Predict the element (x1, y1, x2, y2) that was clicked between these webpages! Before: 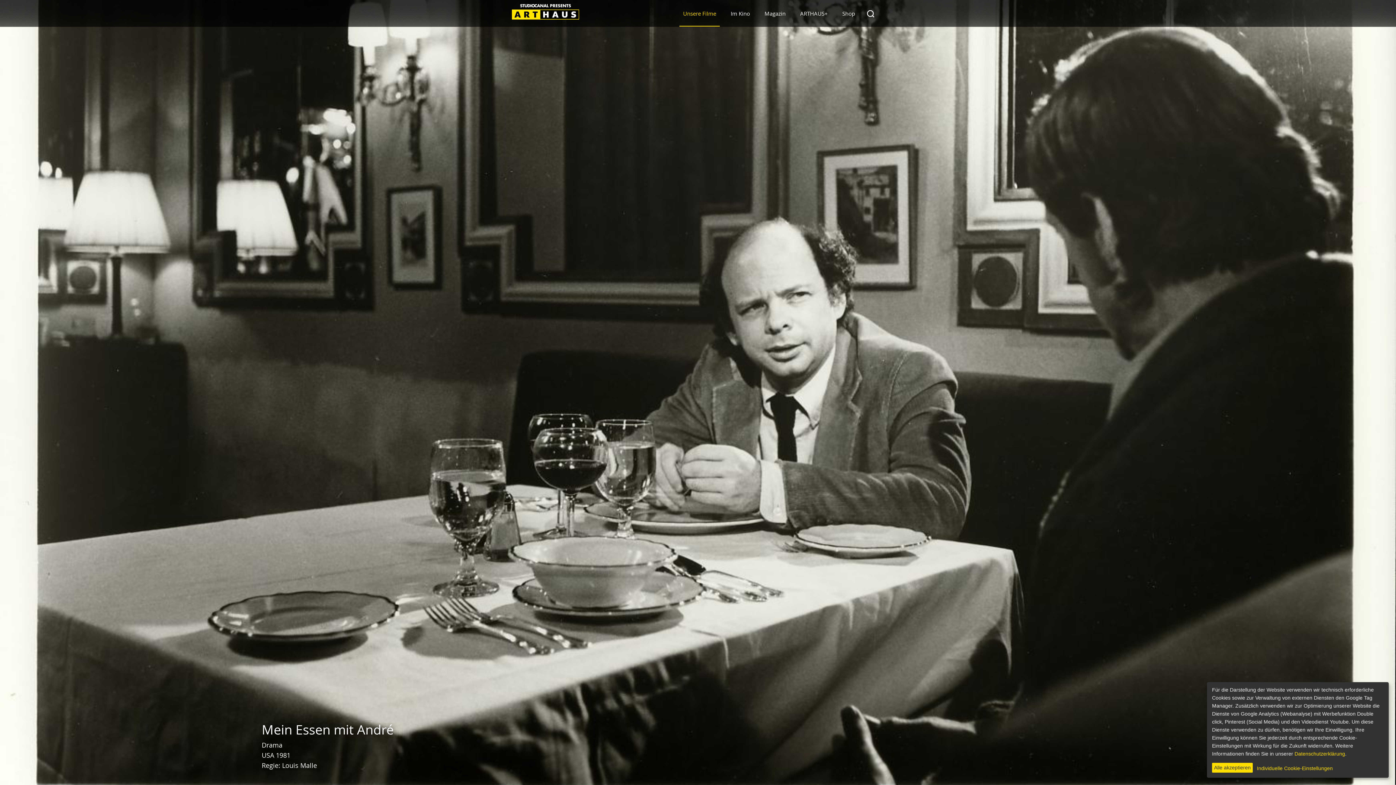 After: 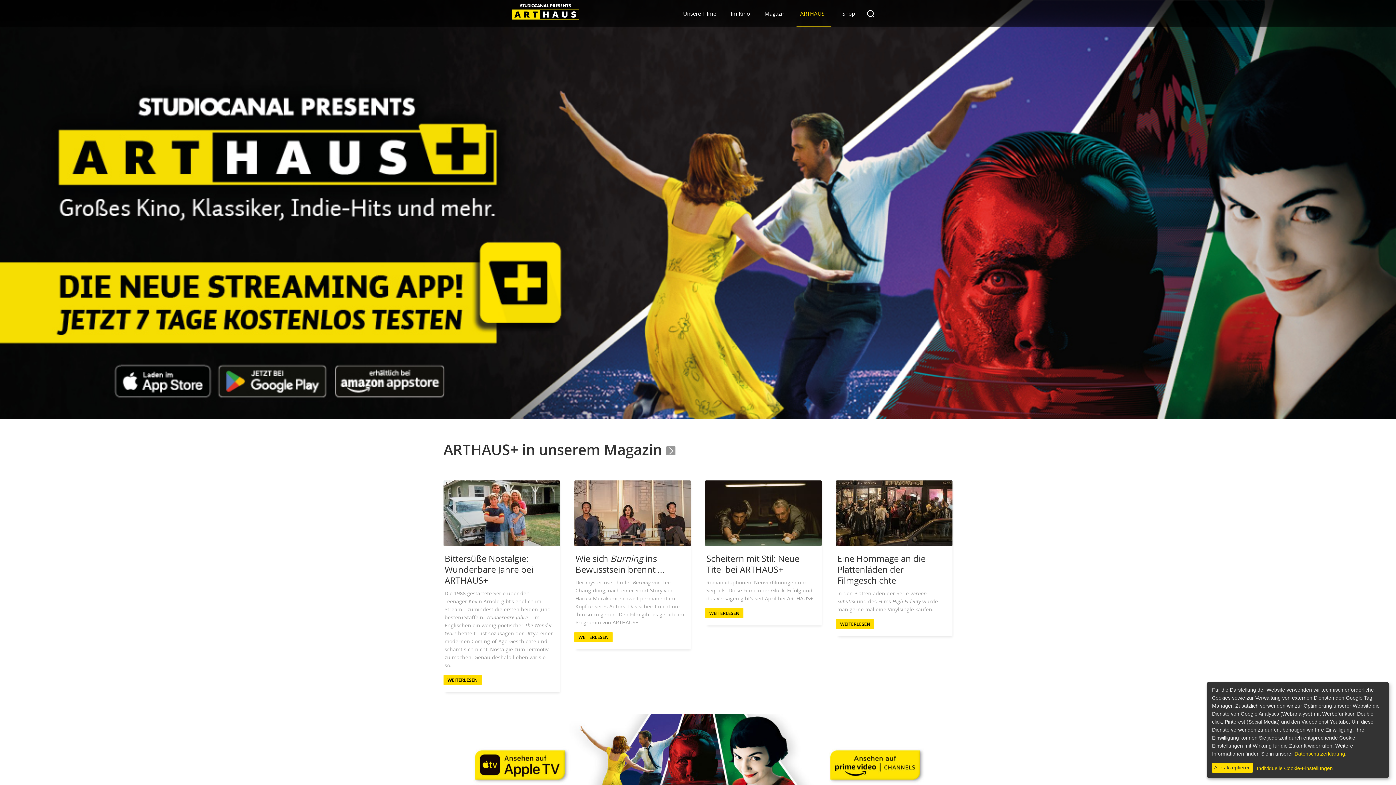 Action: bbox: (796, 5, 838, 25) label: ARTHAUS+